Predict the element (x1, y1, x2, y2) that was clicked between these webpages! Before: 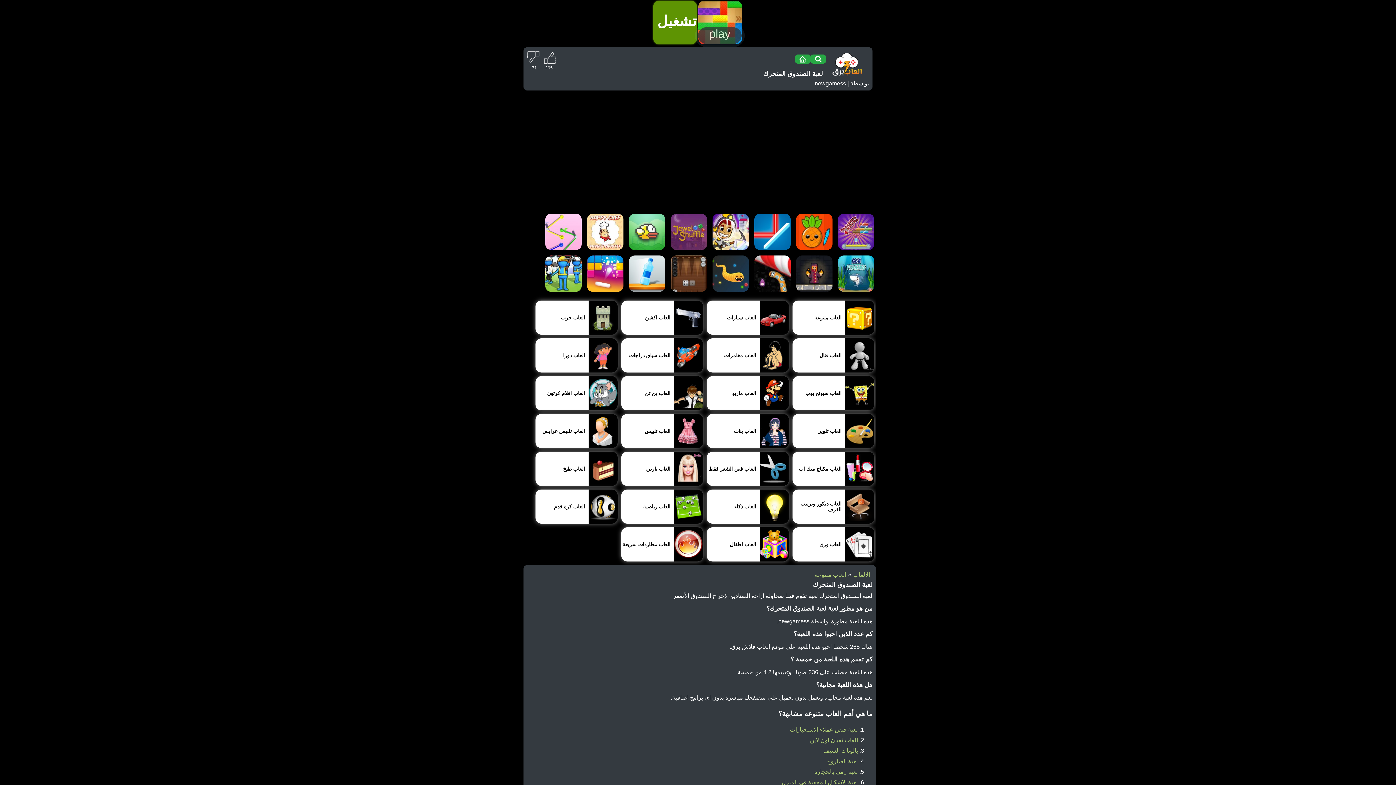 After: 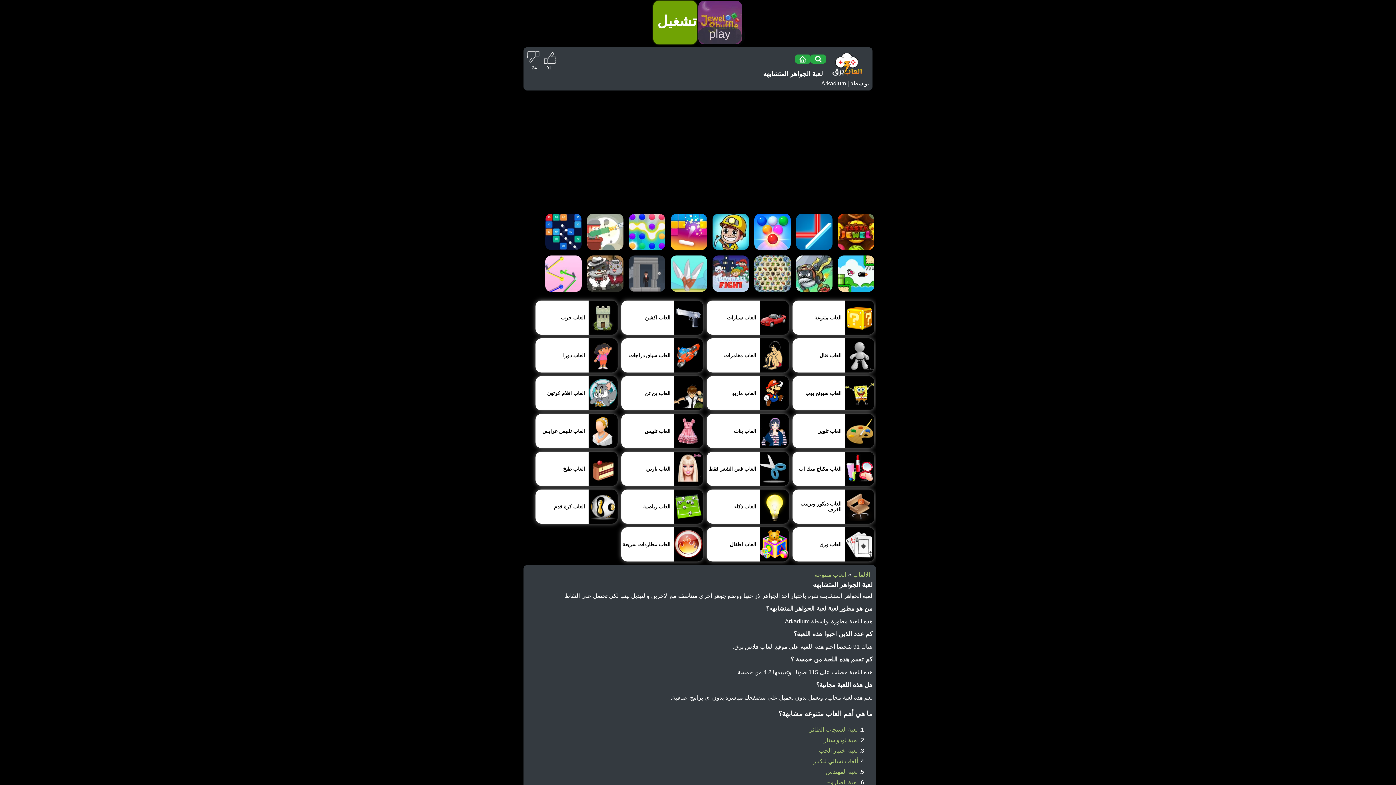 Action: bbox: (670, 213, 707, 250) label: لعبة الجواهر المتشابهه